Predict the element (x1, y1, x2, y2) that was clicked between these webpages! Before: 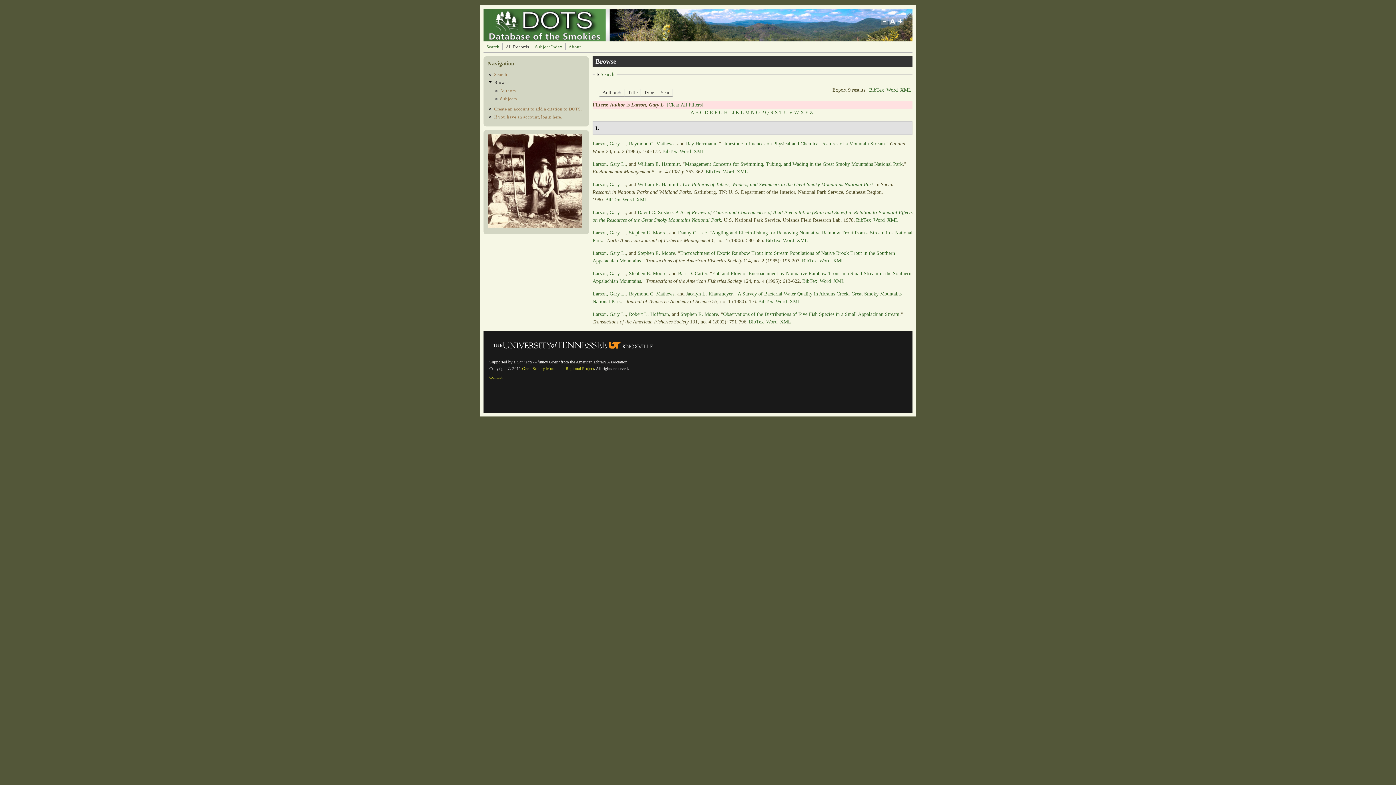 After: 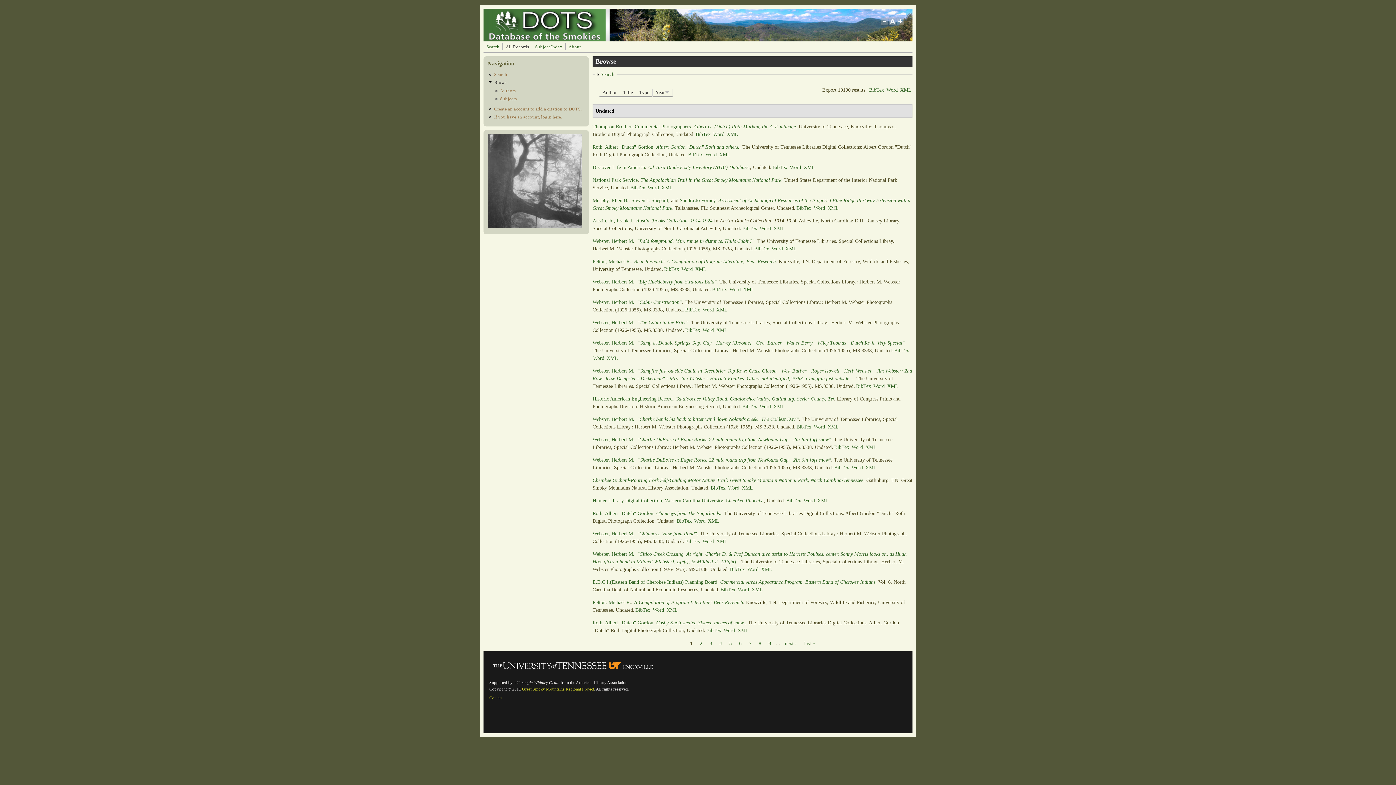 Action: bbox: (494, 80, 508, 85) label: Browse